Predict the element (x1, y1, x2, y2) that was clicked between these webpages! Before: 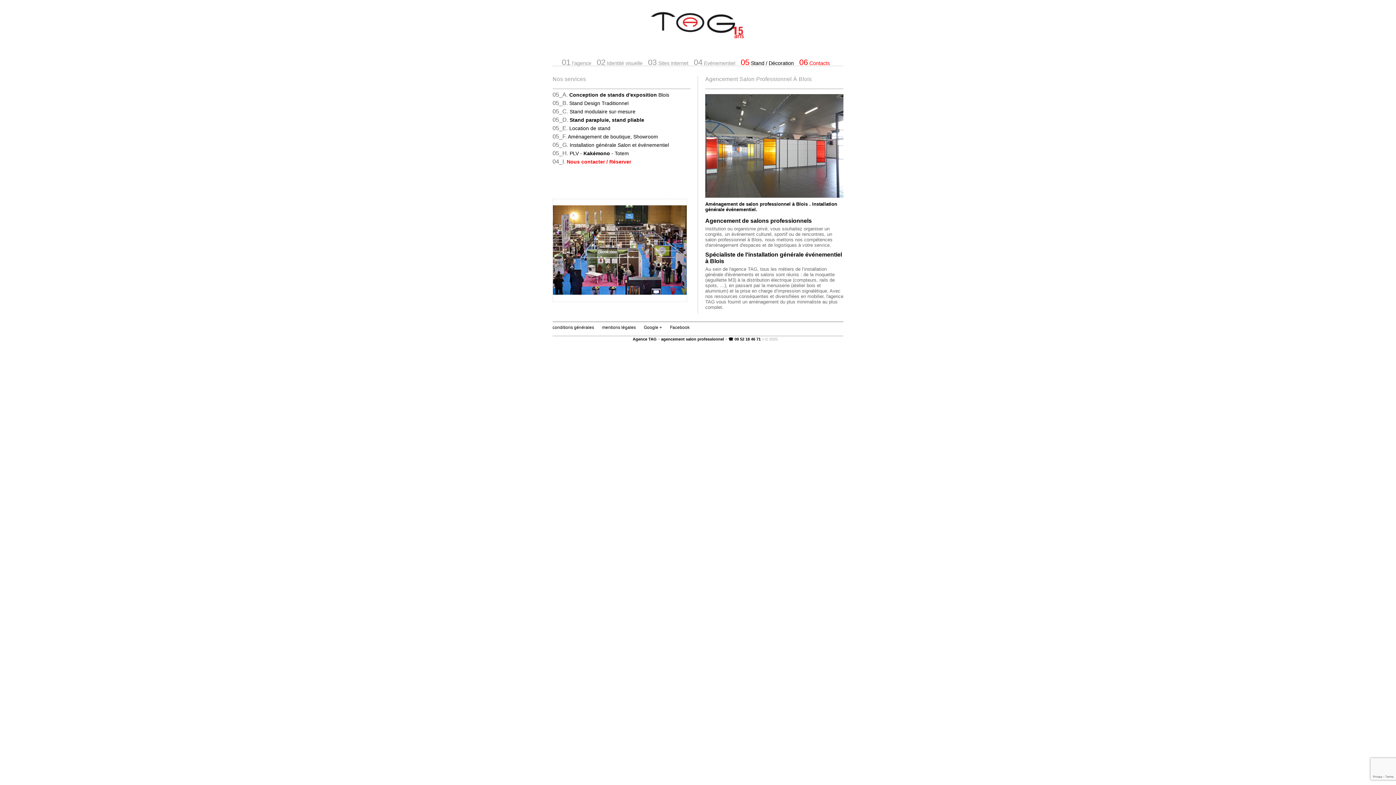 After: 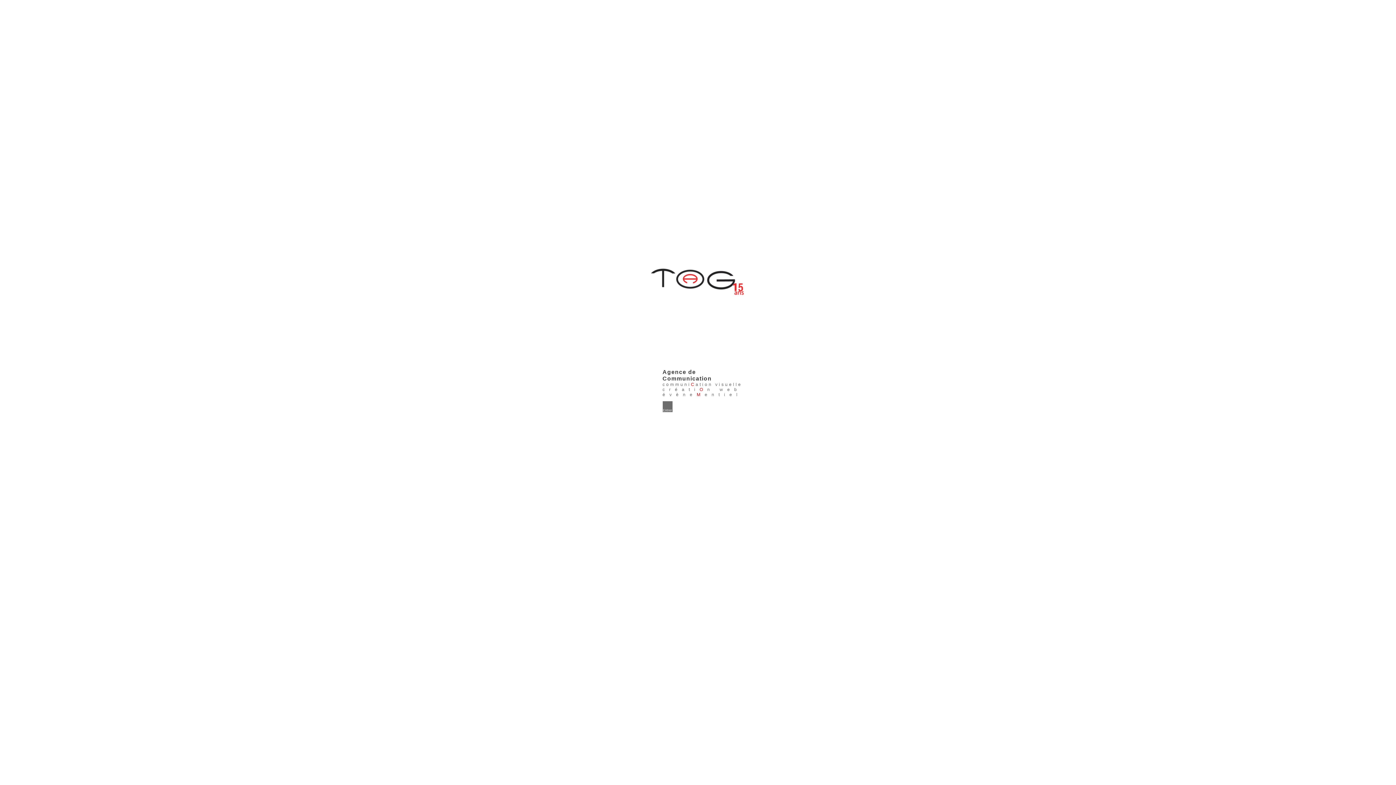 Action: bbox: (728, 336, 760, 341) label: ☎ 09 52 18 46 71